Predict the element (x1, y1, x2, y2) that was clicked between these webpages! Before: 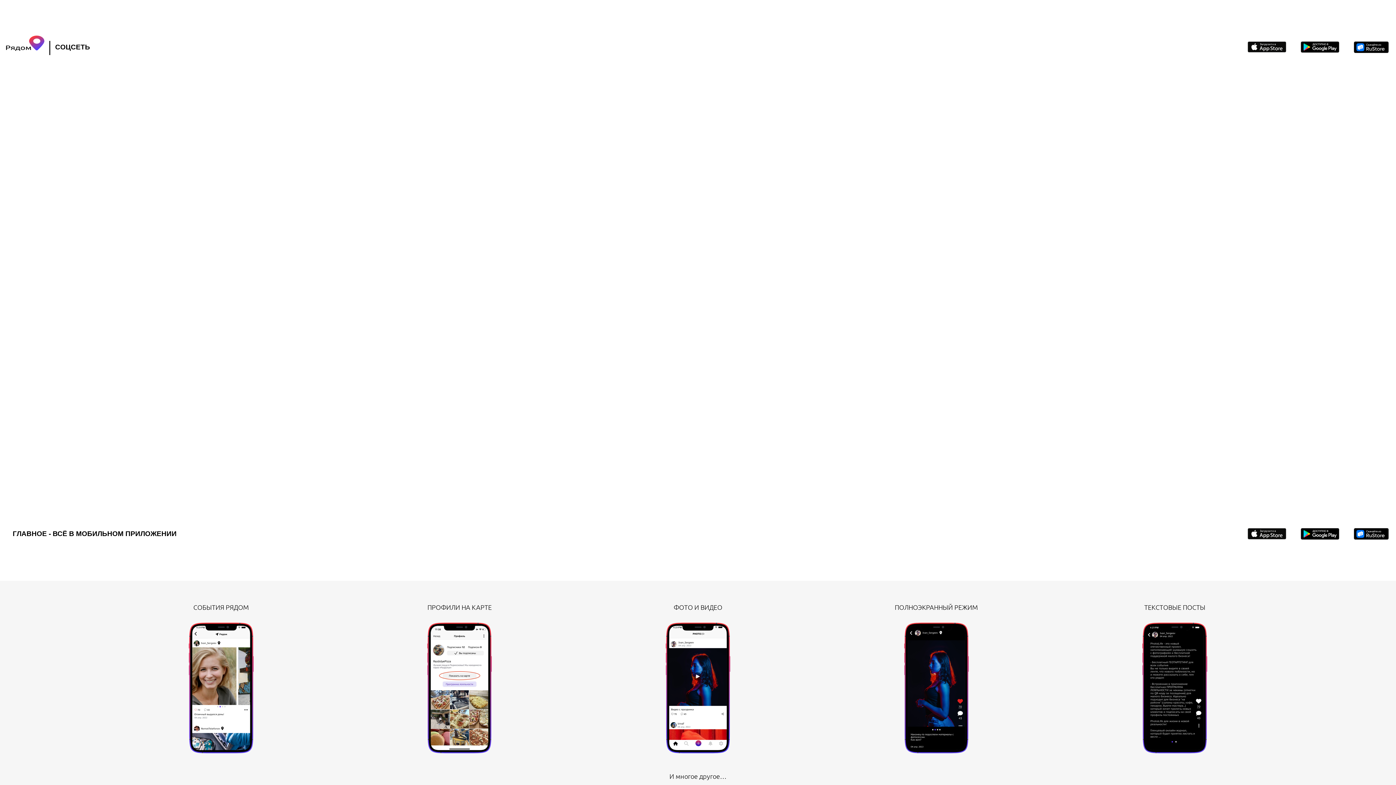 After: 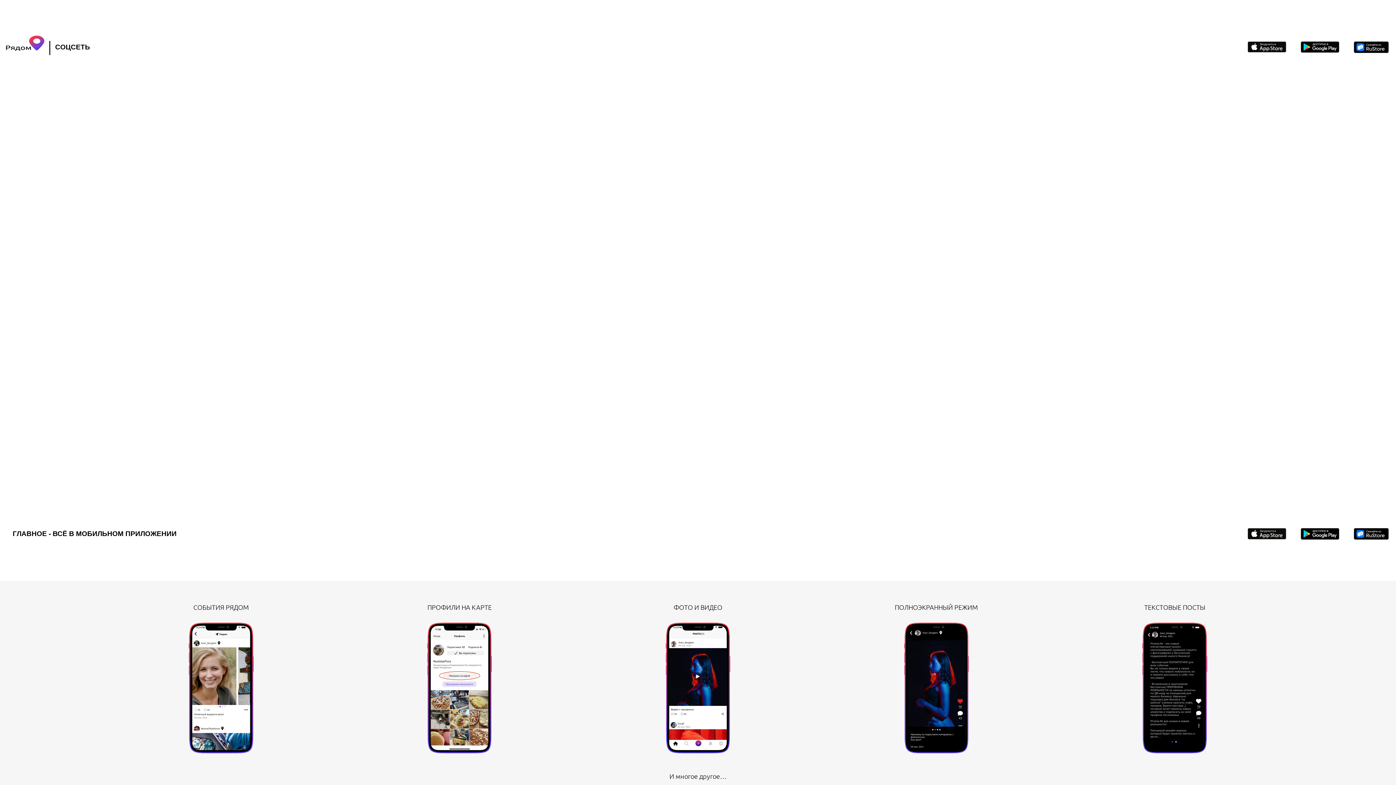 Action: bbox: (1301, 529, 1339, 536)